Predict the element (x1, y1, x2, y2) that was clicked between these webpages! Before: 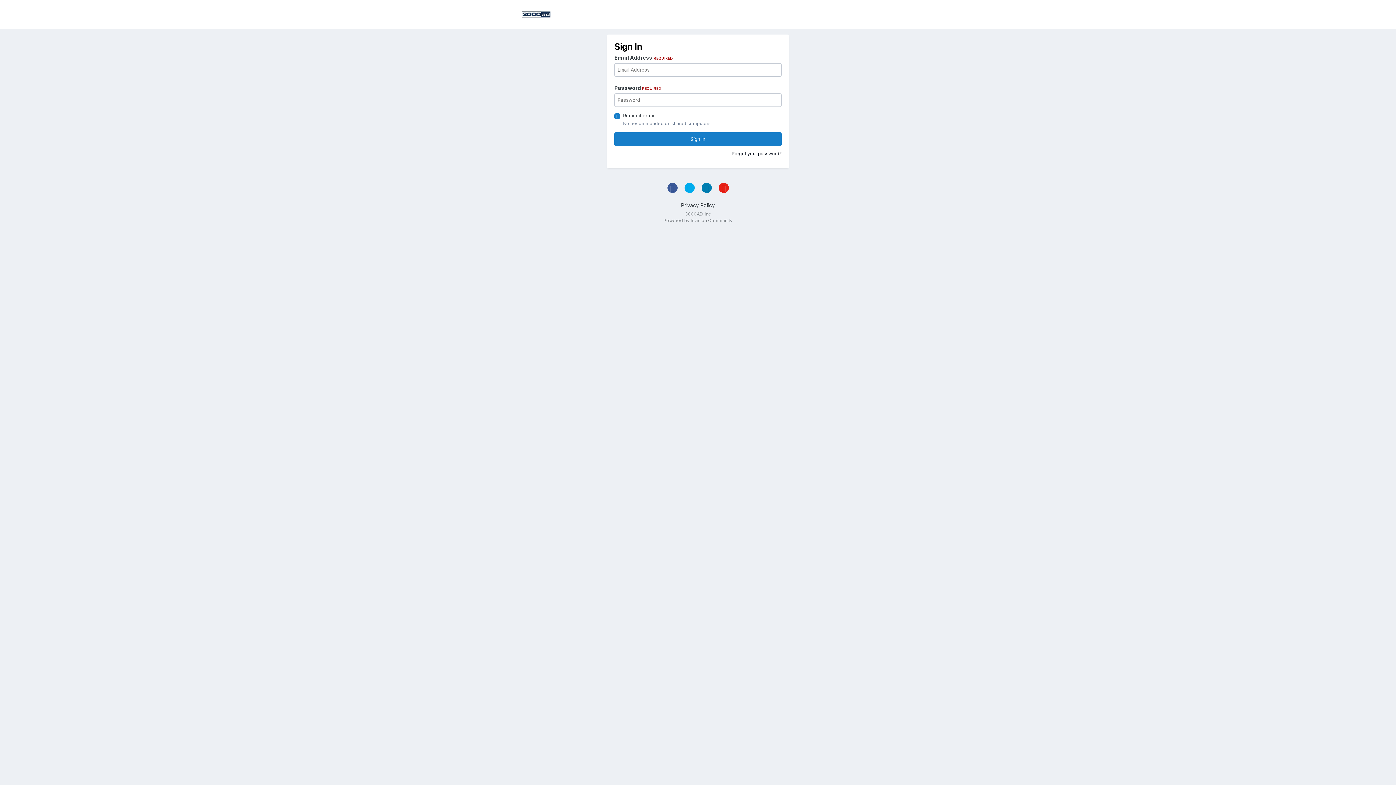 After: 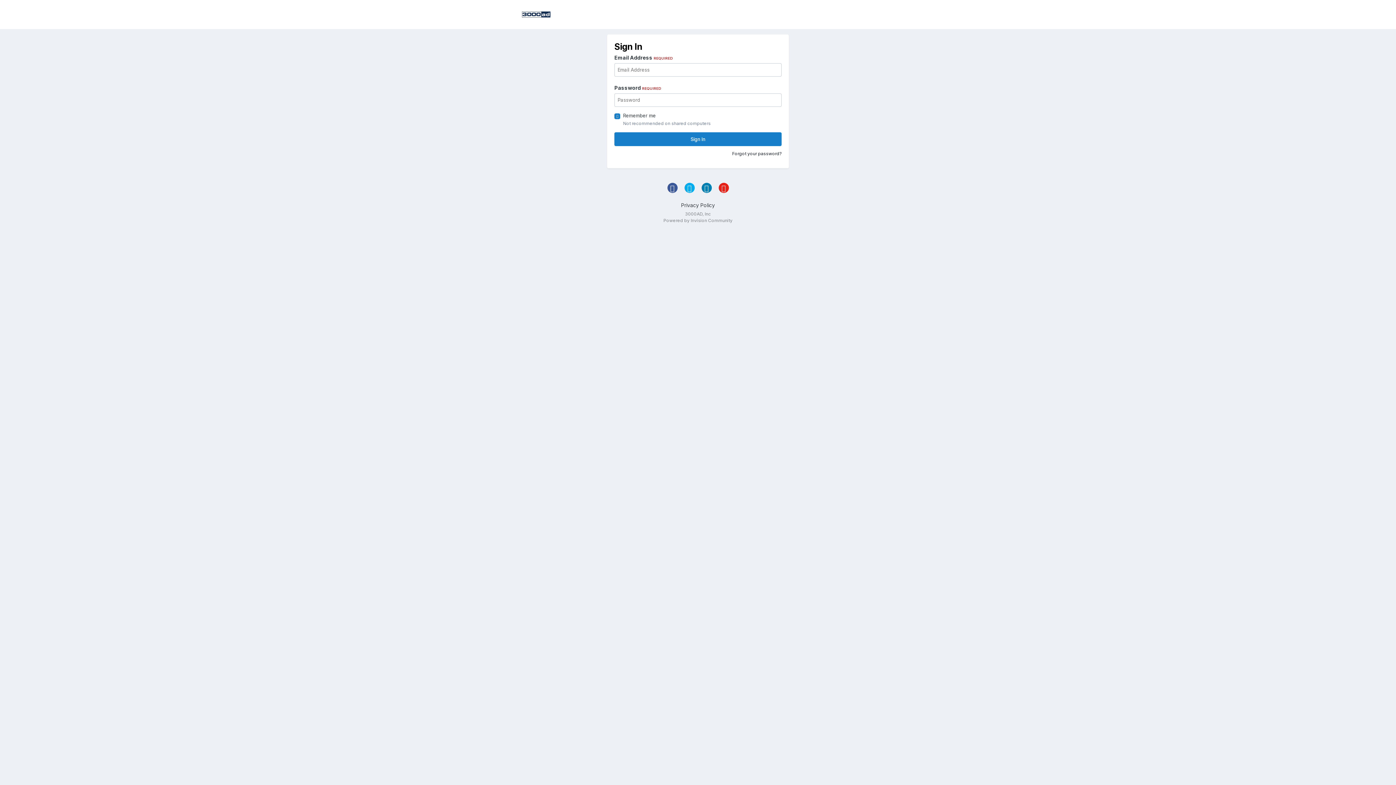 Action: bbox: (667, 183, 677, 193)